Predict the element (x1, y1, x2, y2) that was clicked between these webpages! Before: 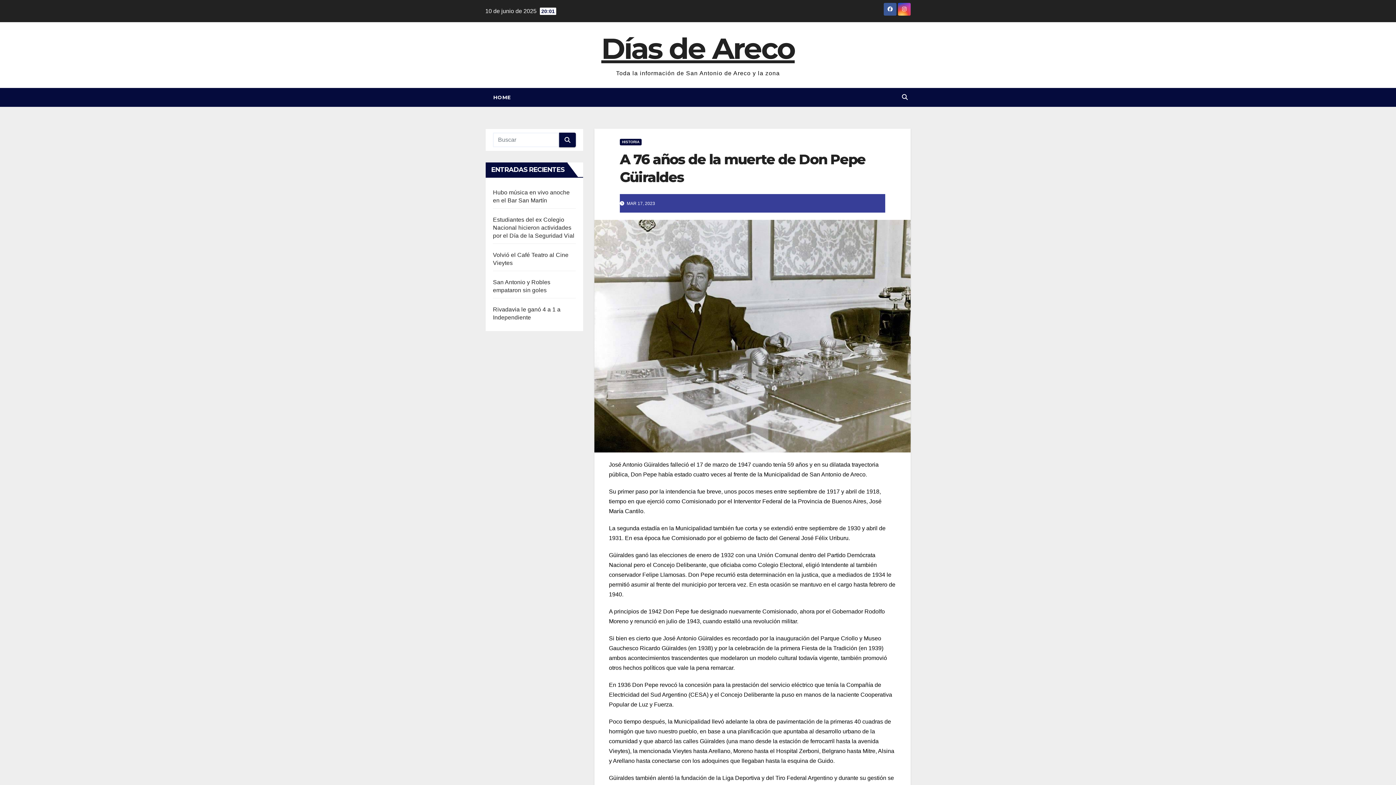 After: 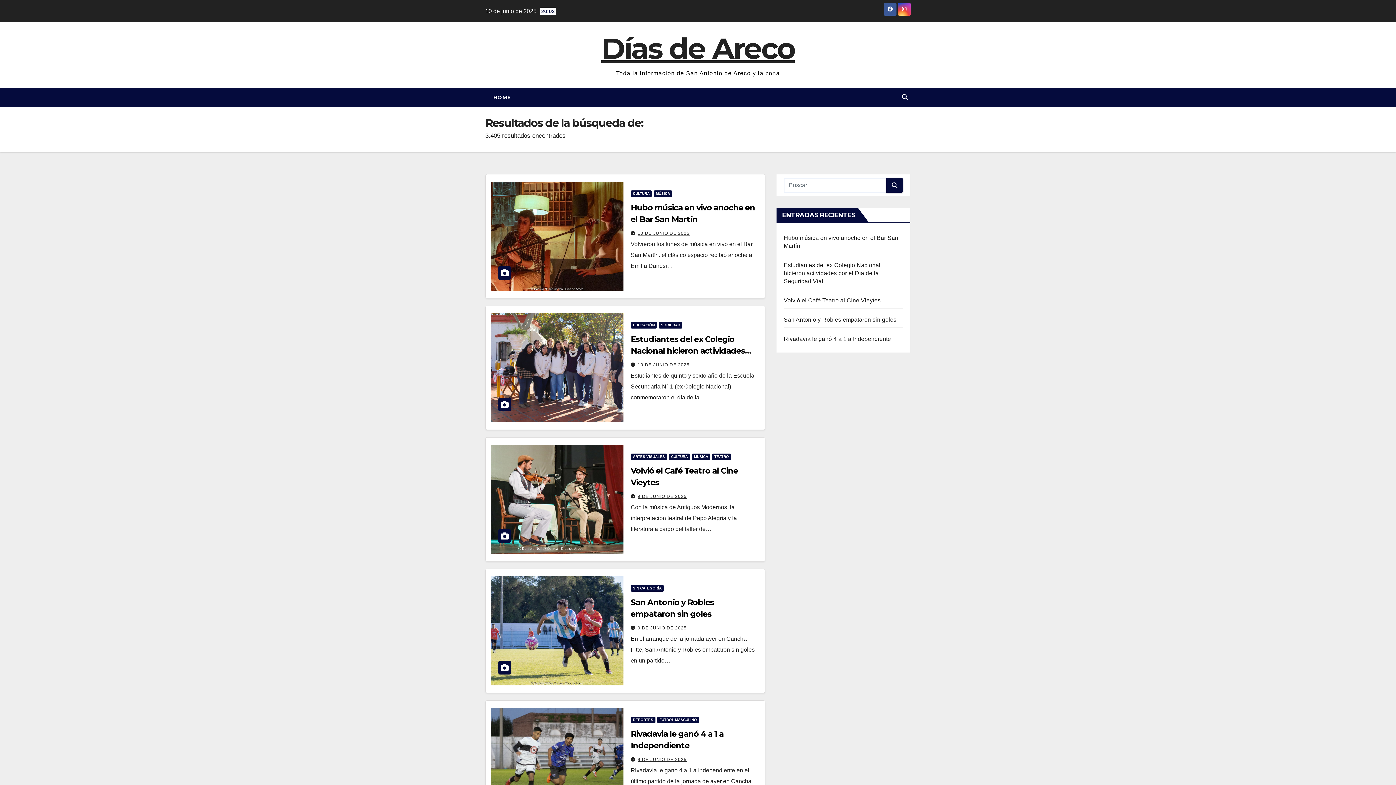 Action: bbox: (559, 132, 576, 147)